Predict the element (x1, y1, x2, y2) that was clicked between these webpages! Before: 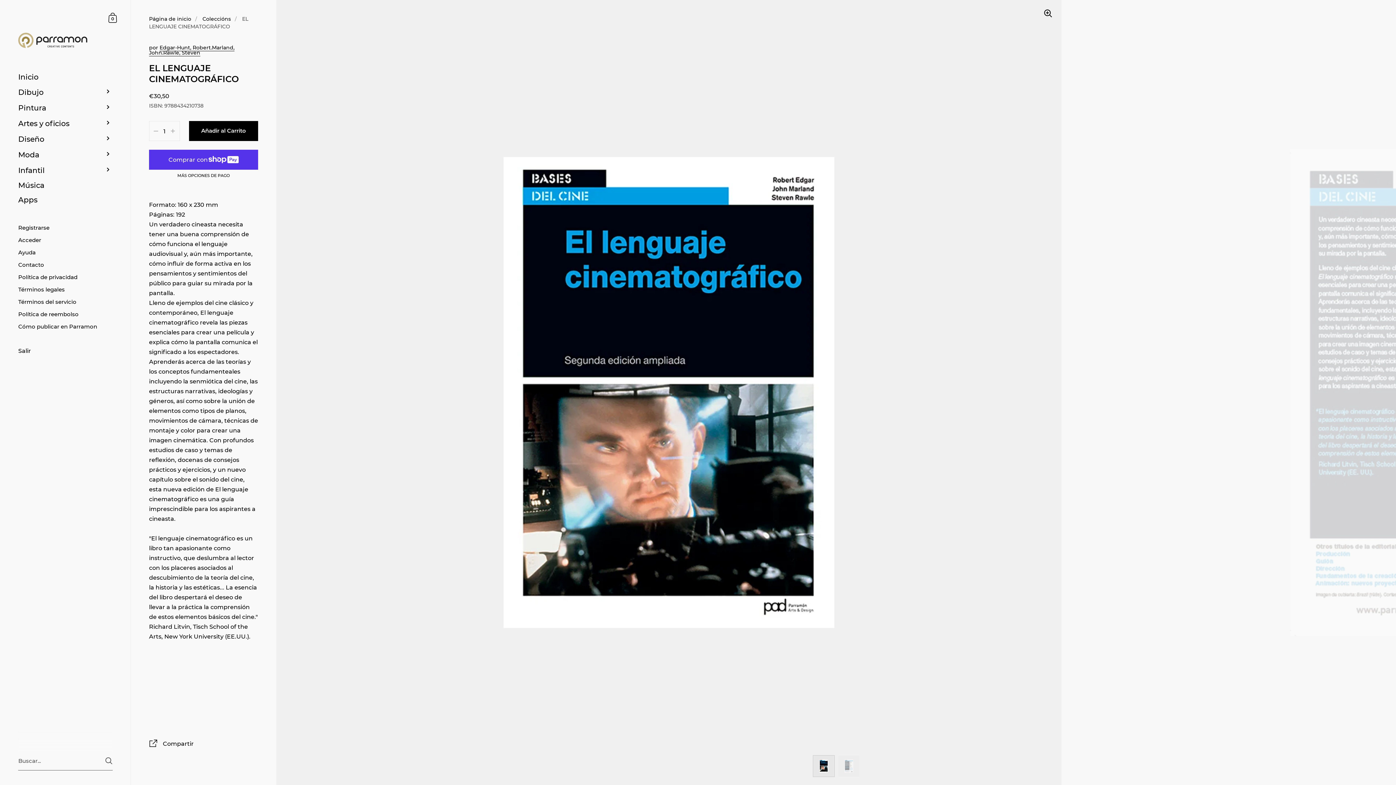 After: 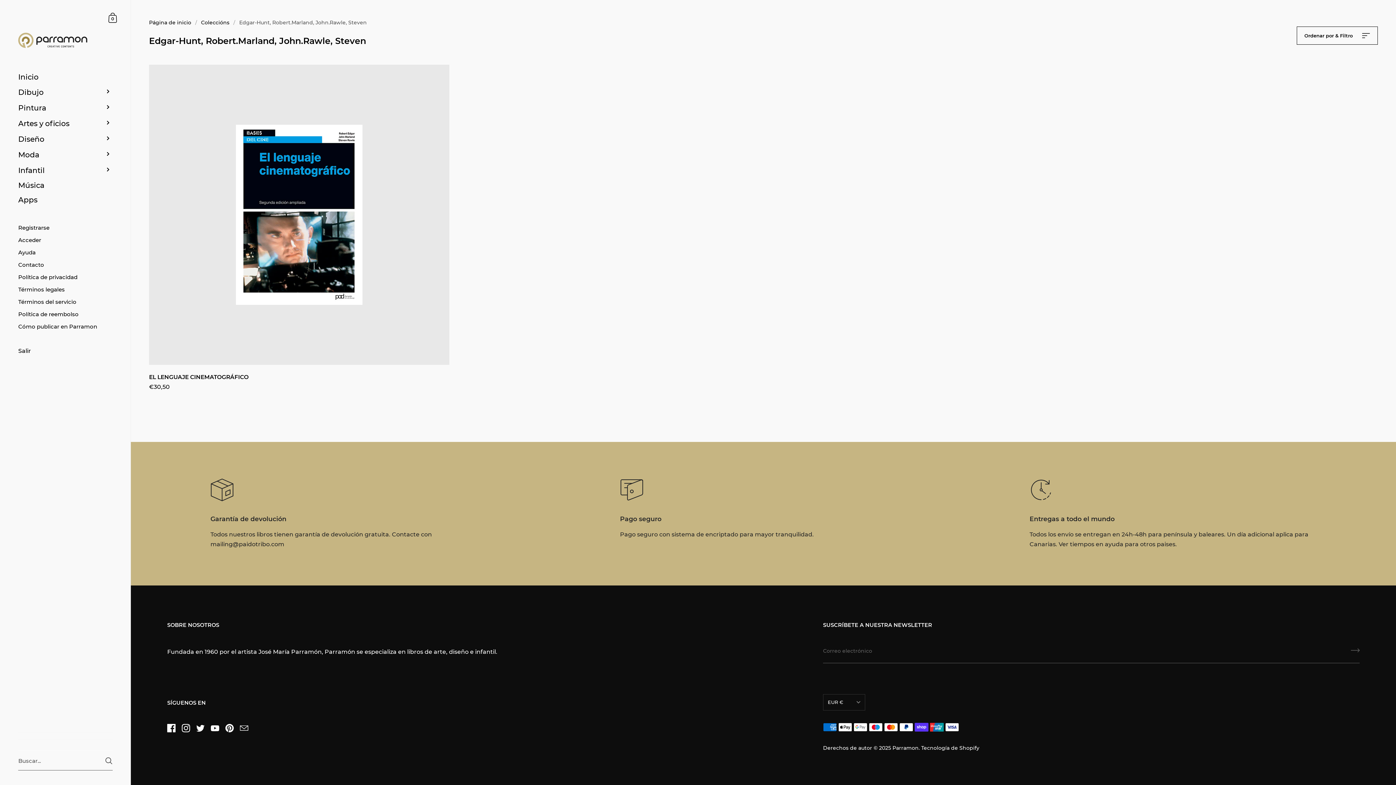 Action: label: Edgar-Hunt, Robert.Marland, John.Rawle, Steven bbox: (149, 44, 234, 56)